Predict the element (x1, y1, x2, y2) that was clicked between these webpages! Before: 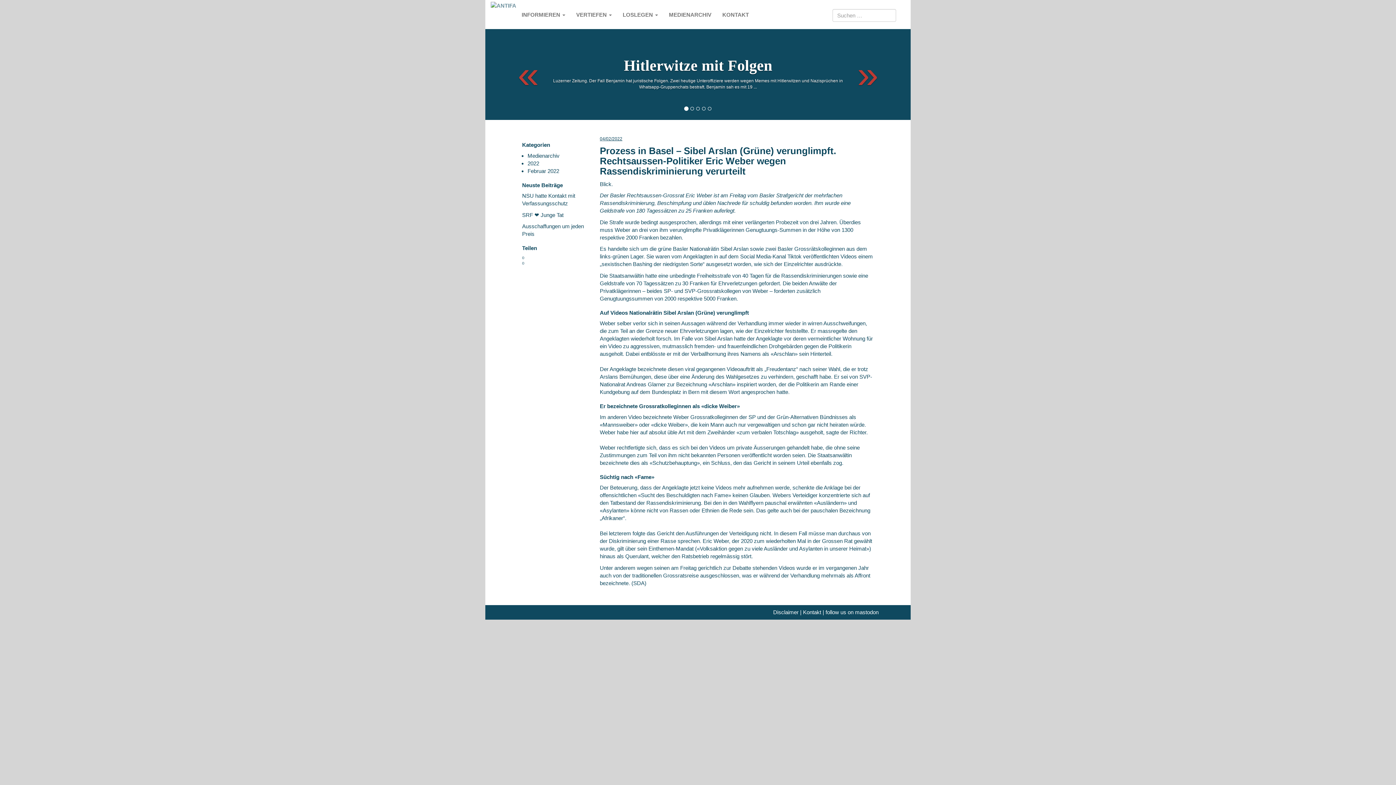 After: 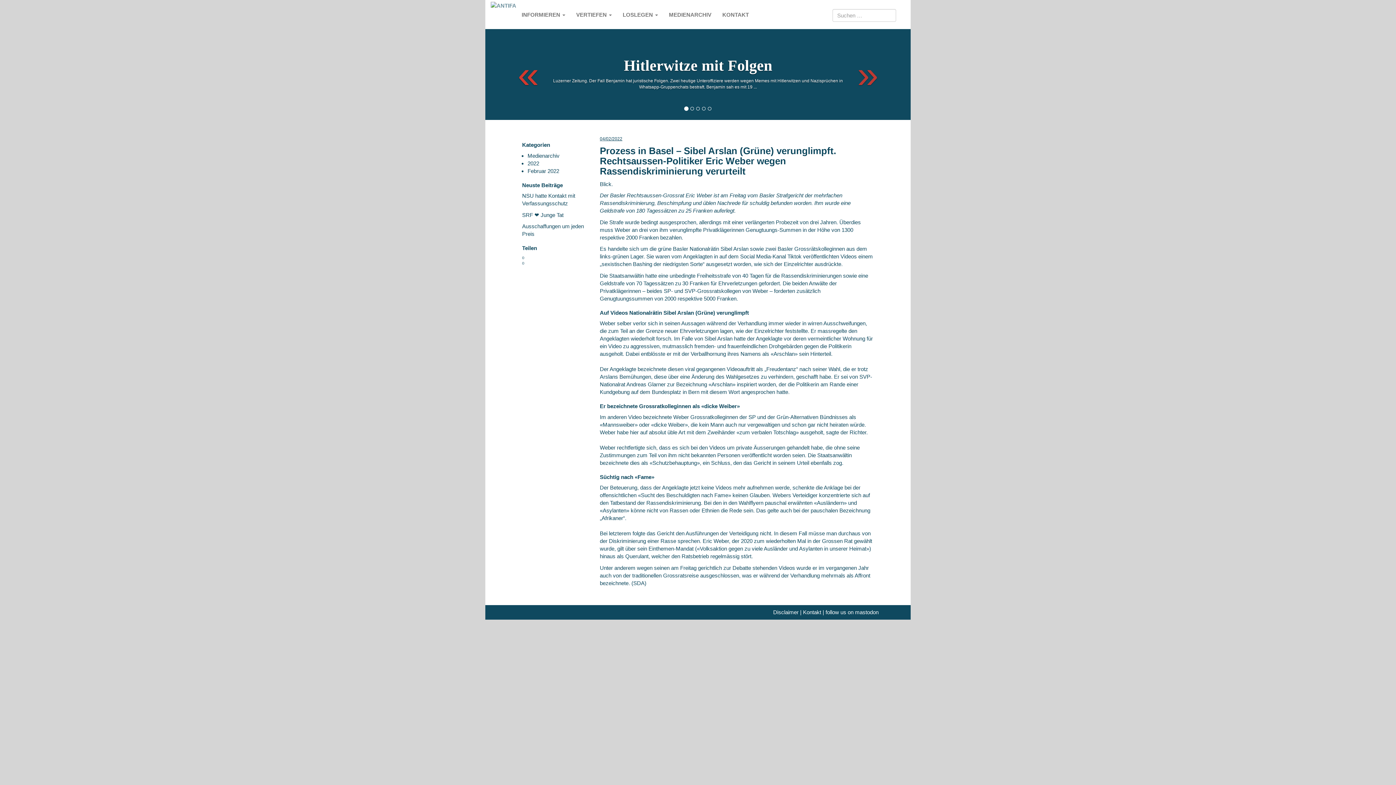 Action: bbox: (490, 29, 553, 120) label: Previous